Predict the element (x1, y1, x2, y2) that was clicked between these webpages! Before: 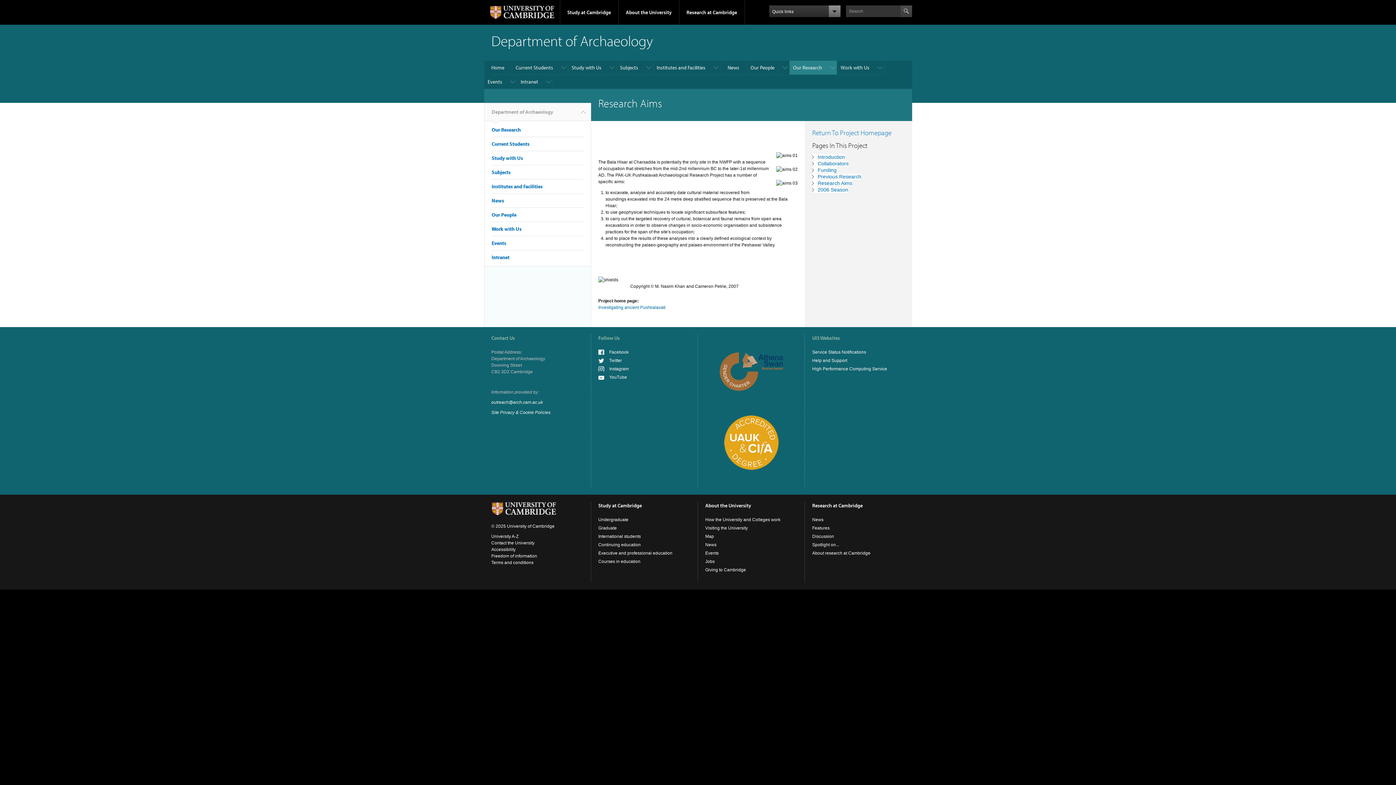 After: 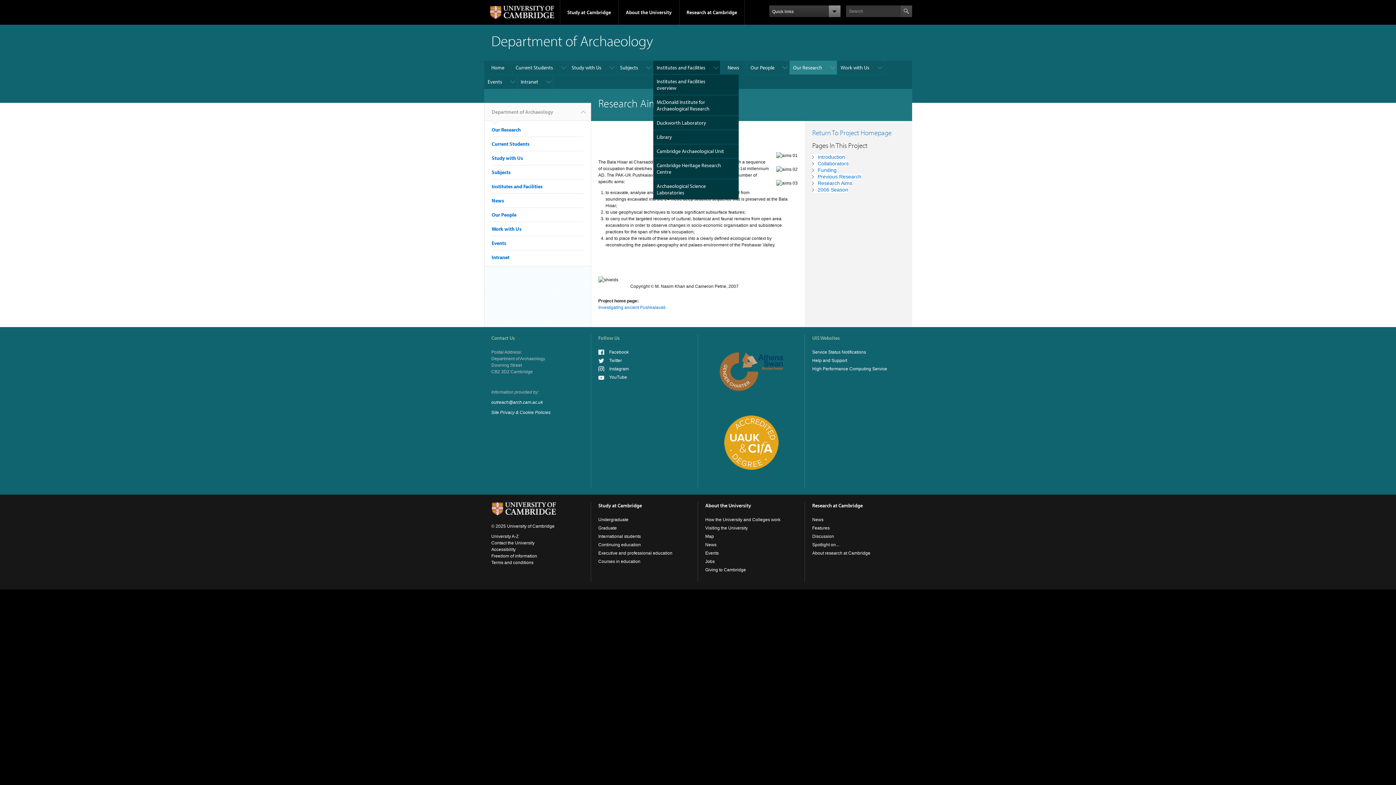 Action: bbox: (653, 60, 720, 74) label: Institutes and Facilities